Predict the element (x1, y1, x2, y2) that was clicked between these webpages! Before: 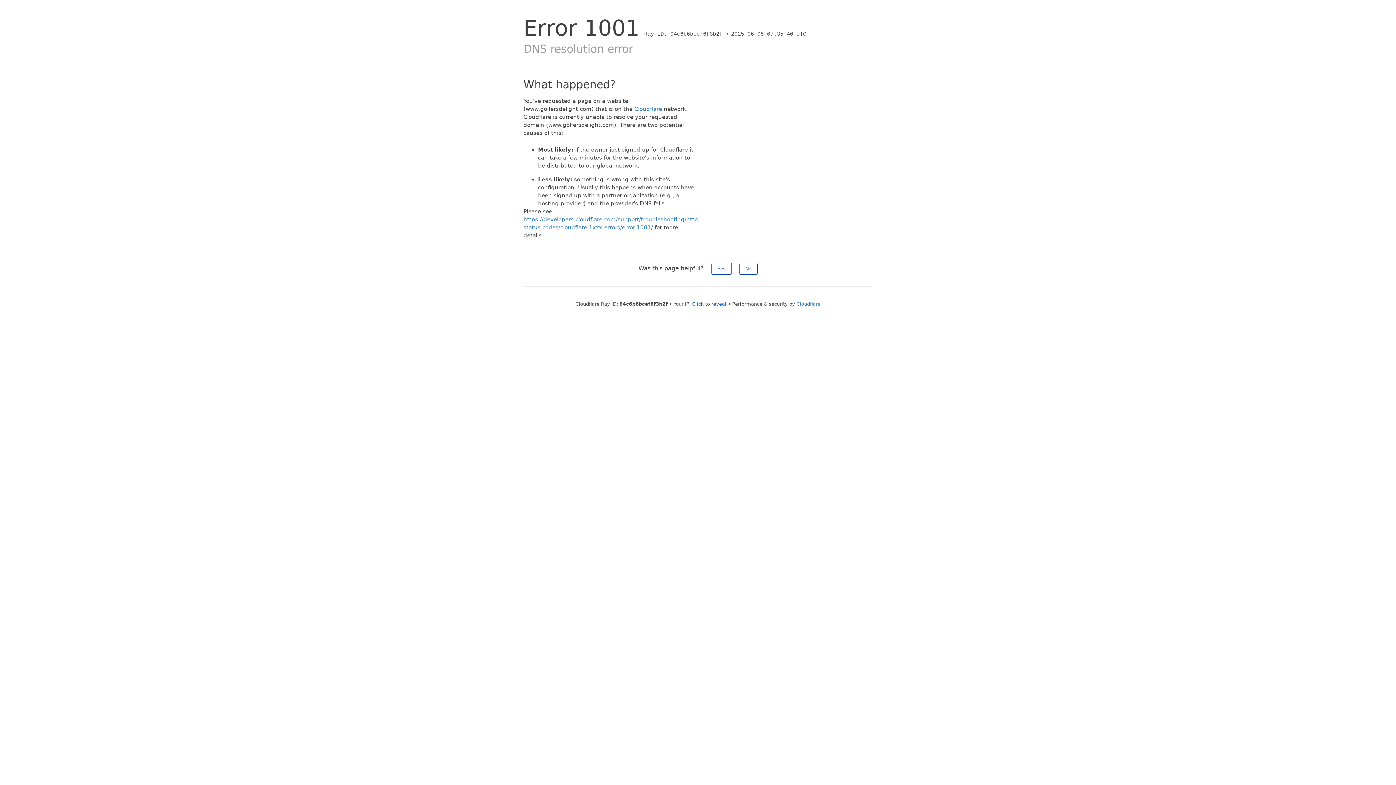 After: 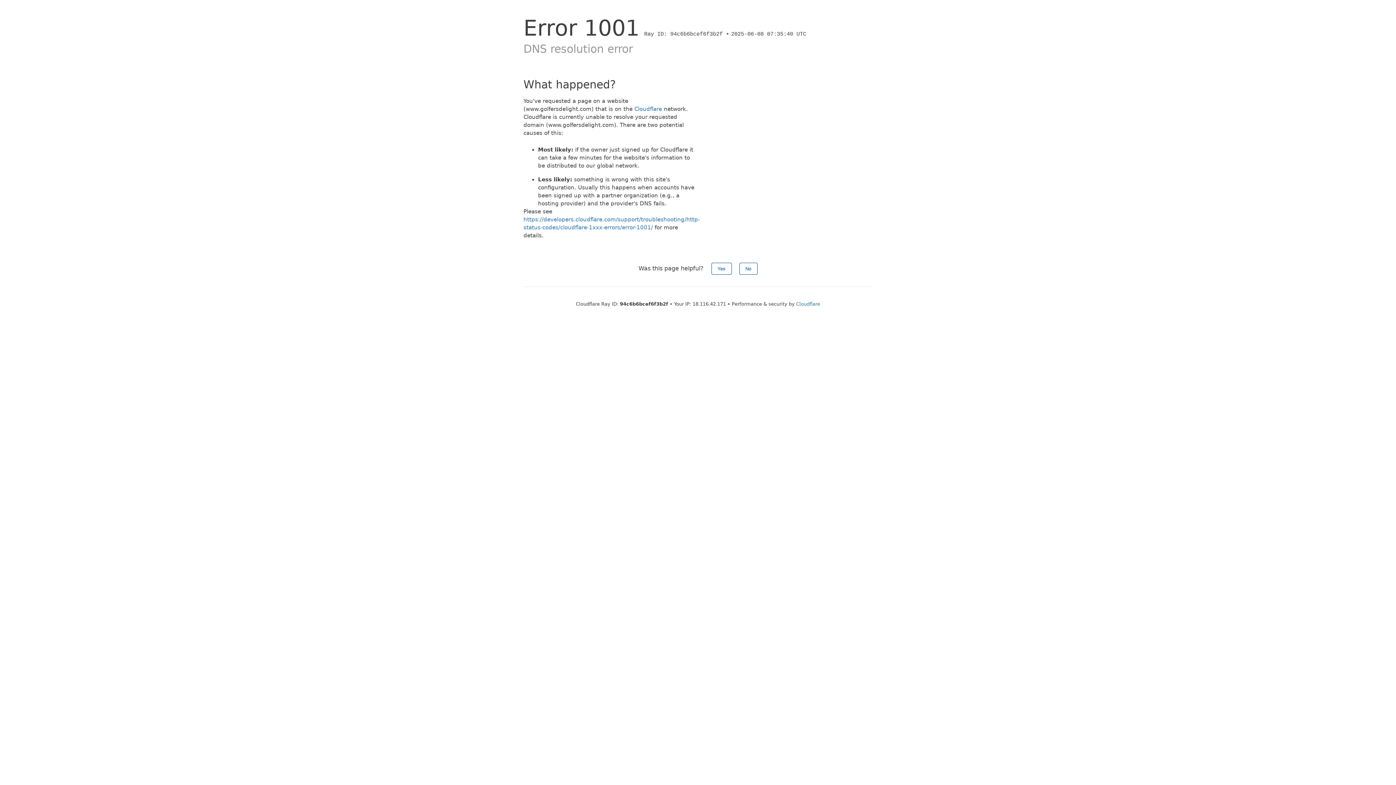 Action: label: Click to reveal bbox: (692, 301, 726, 306)